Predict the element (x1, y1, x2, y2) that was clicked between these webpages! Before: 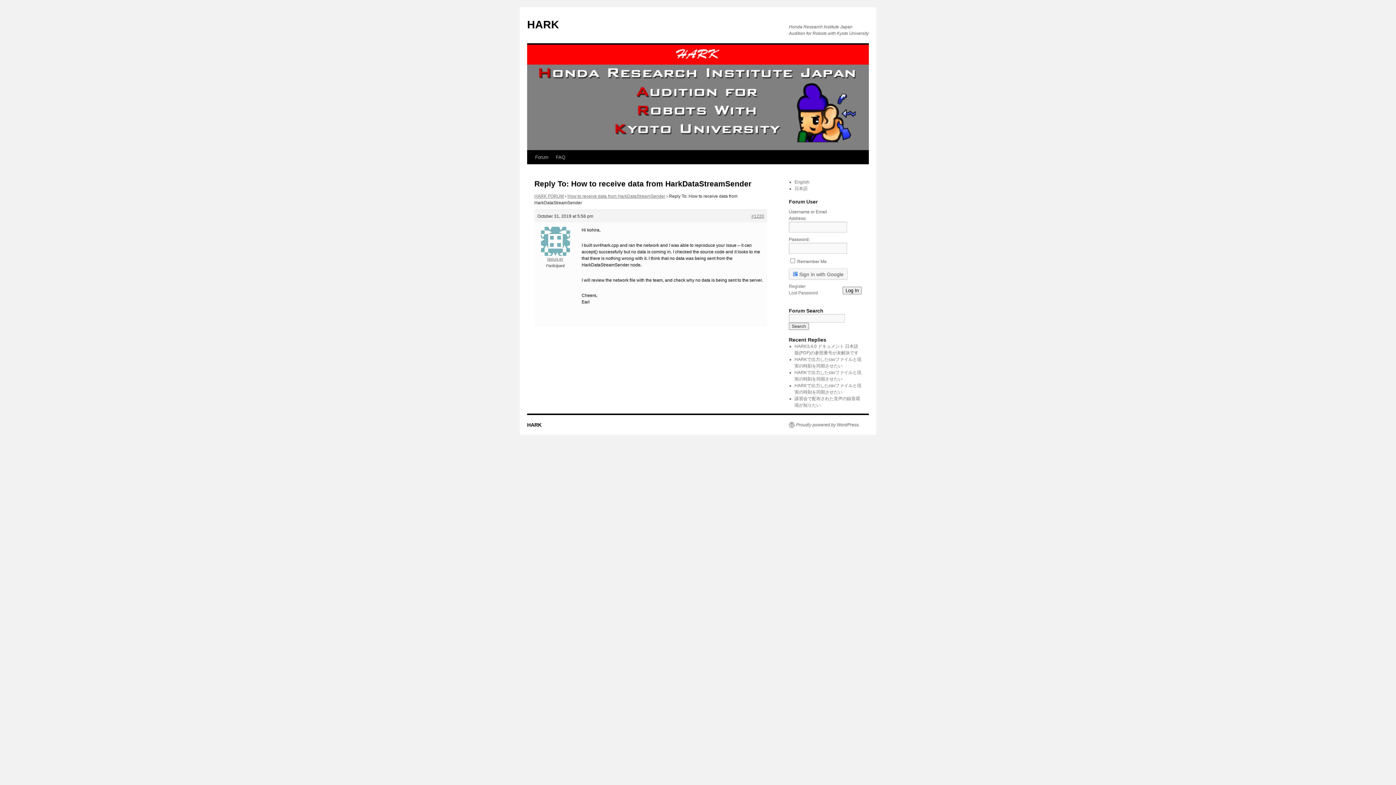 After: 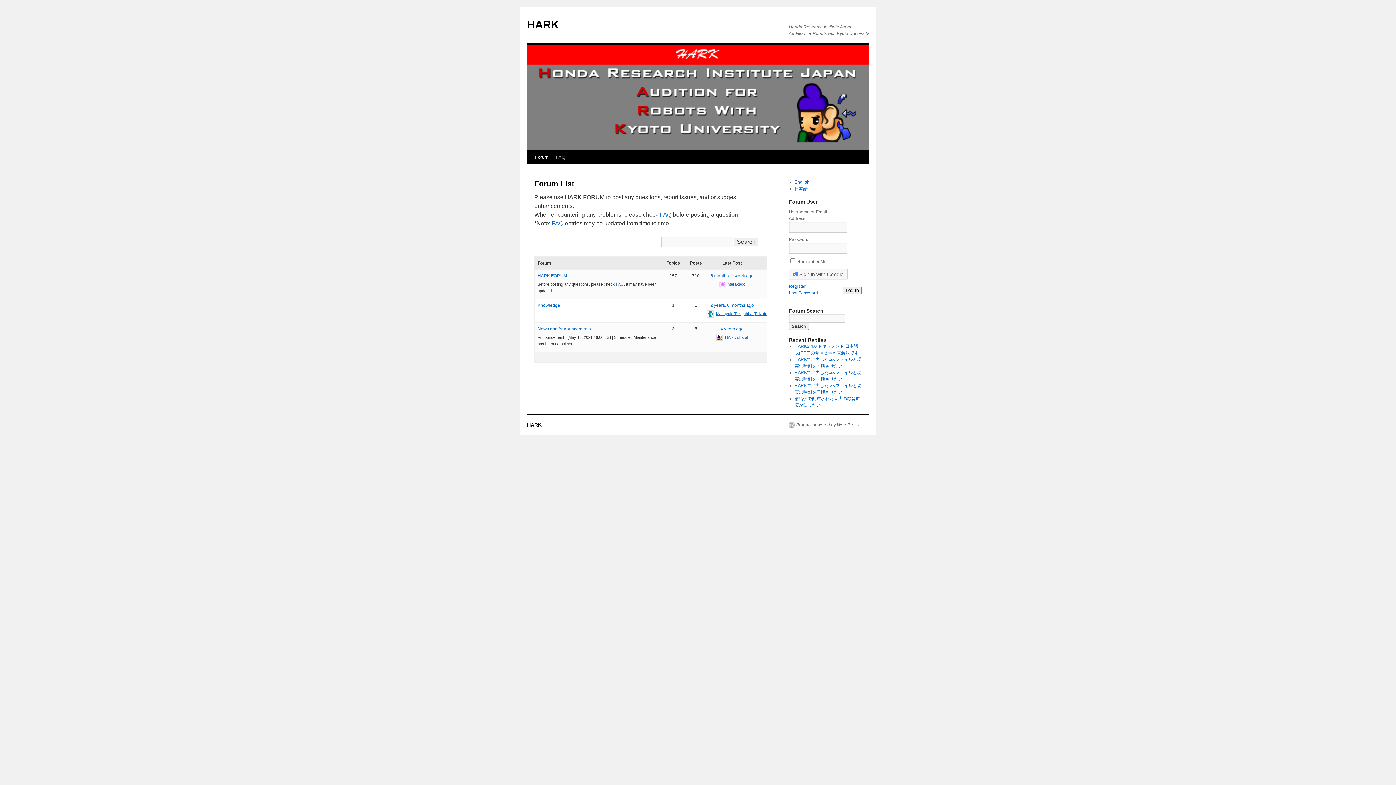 Action: label: HARK bbox: (527, 422, 541, 428)